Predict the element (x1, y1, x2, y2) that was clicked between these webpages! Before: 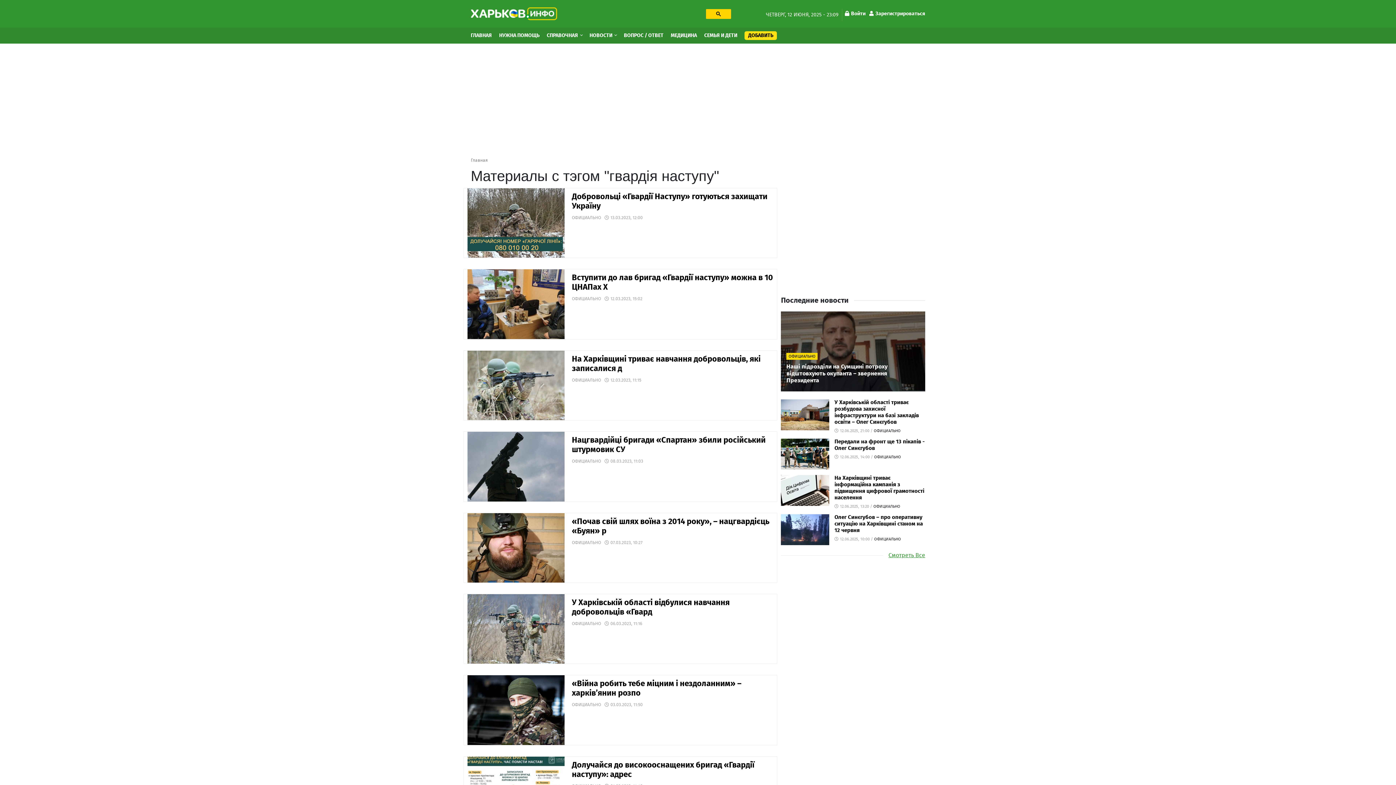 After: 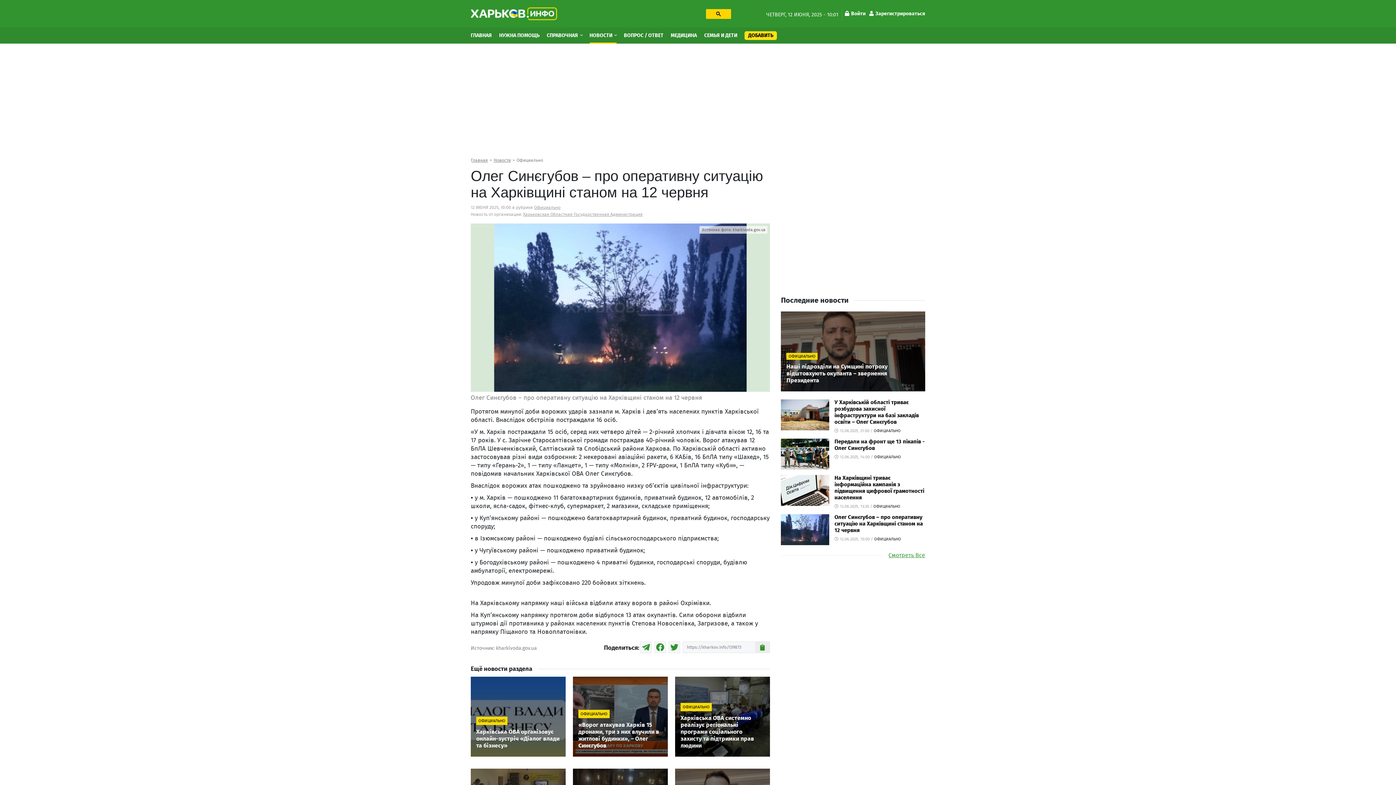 Action: bbox: (834, 514, 923, 533) label: Олег Синєгубов – про оперативну ситуацію на Харківщині станом на 12 червня